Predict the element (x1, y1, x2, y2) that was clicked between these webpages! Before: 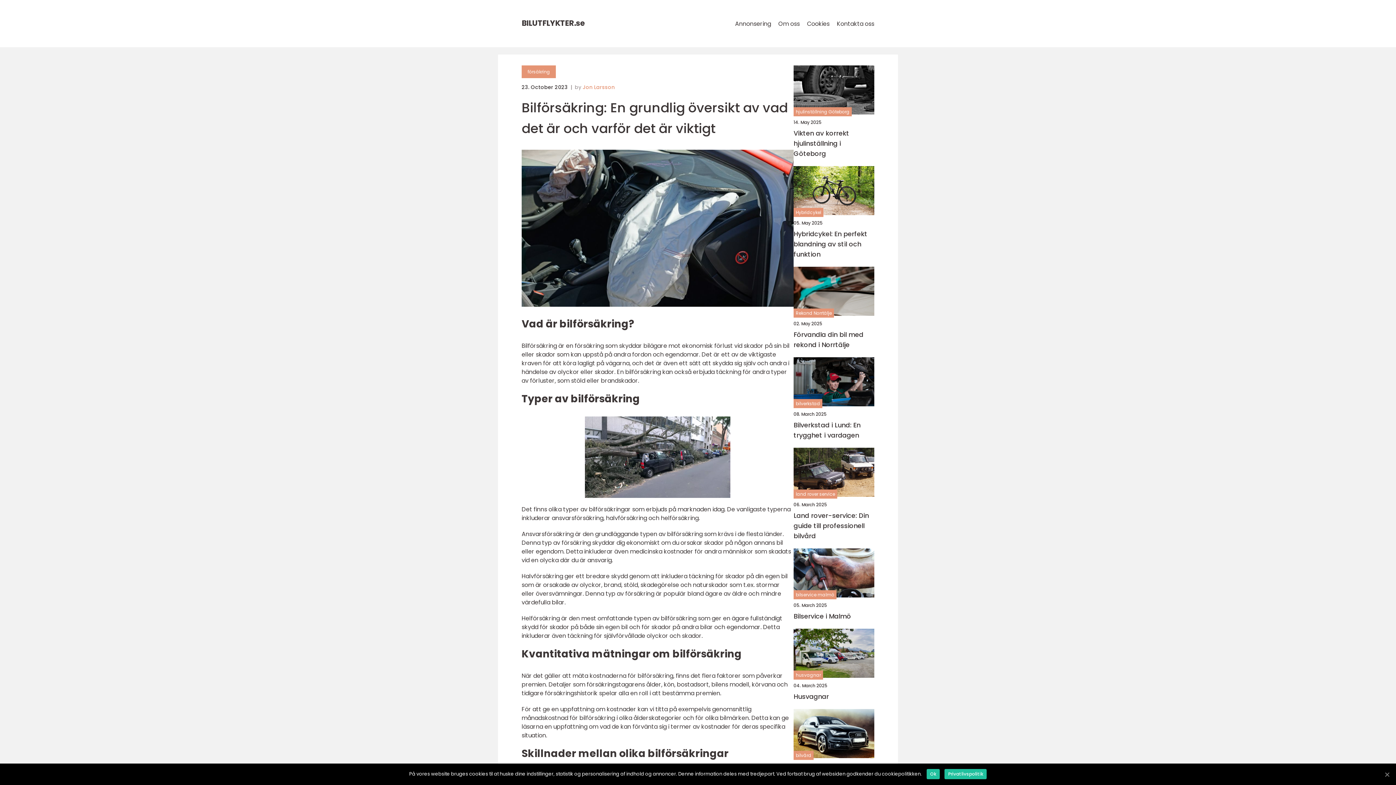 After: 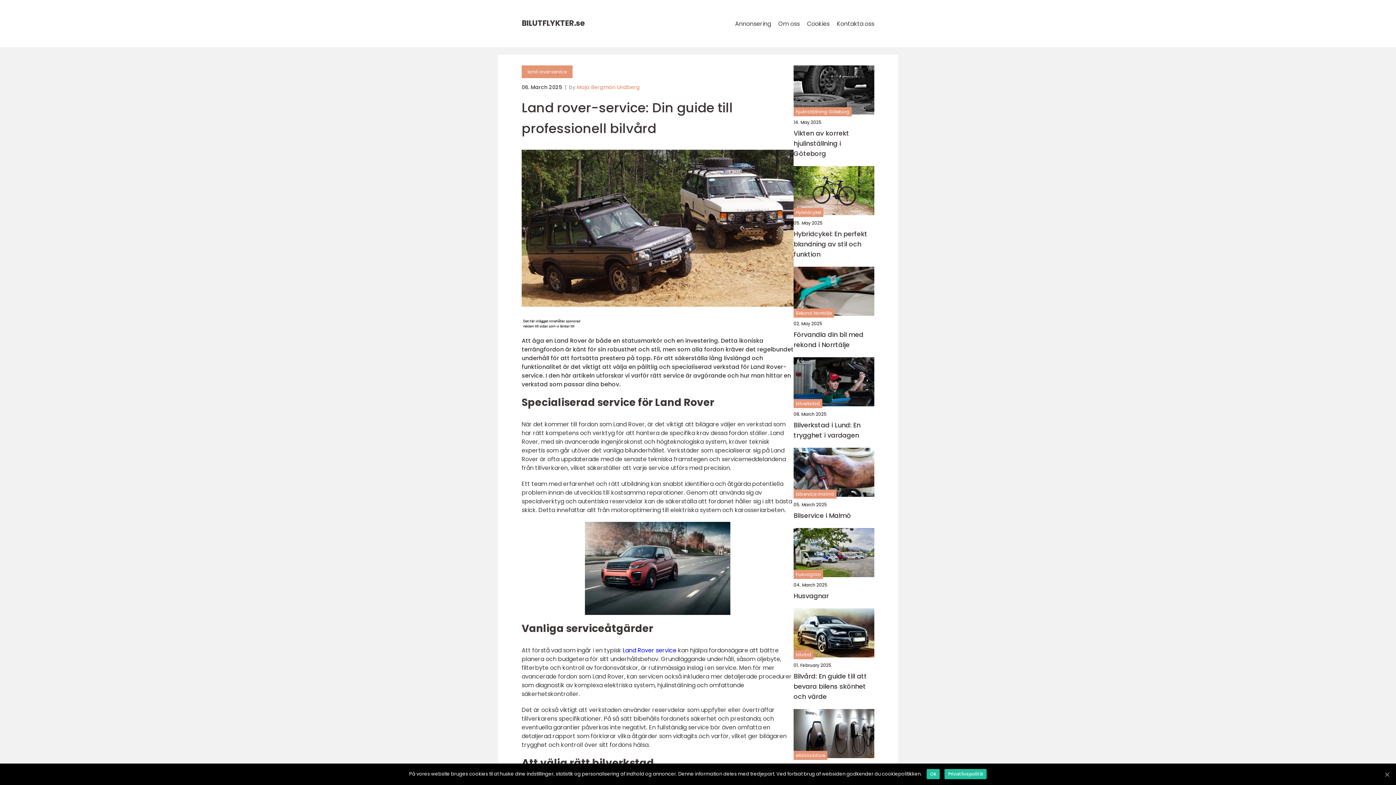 Action: bbox: (793, 448, 874, 497)